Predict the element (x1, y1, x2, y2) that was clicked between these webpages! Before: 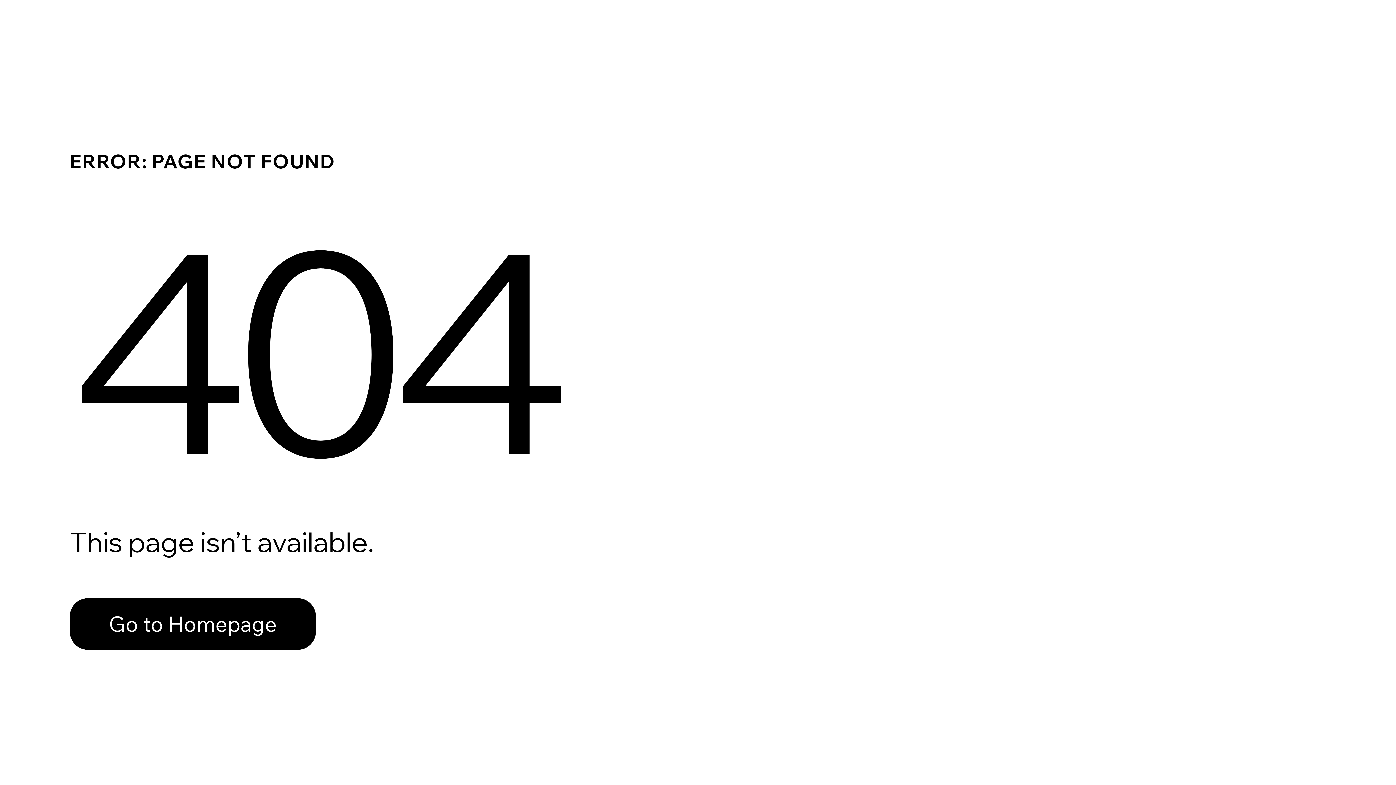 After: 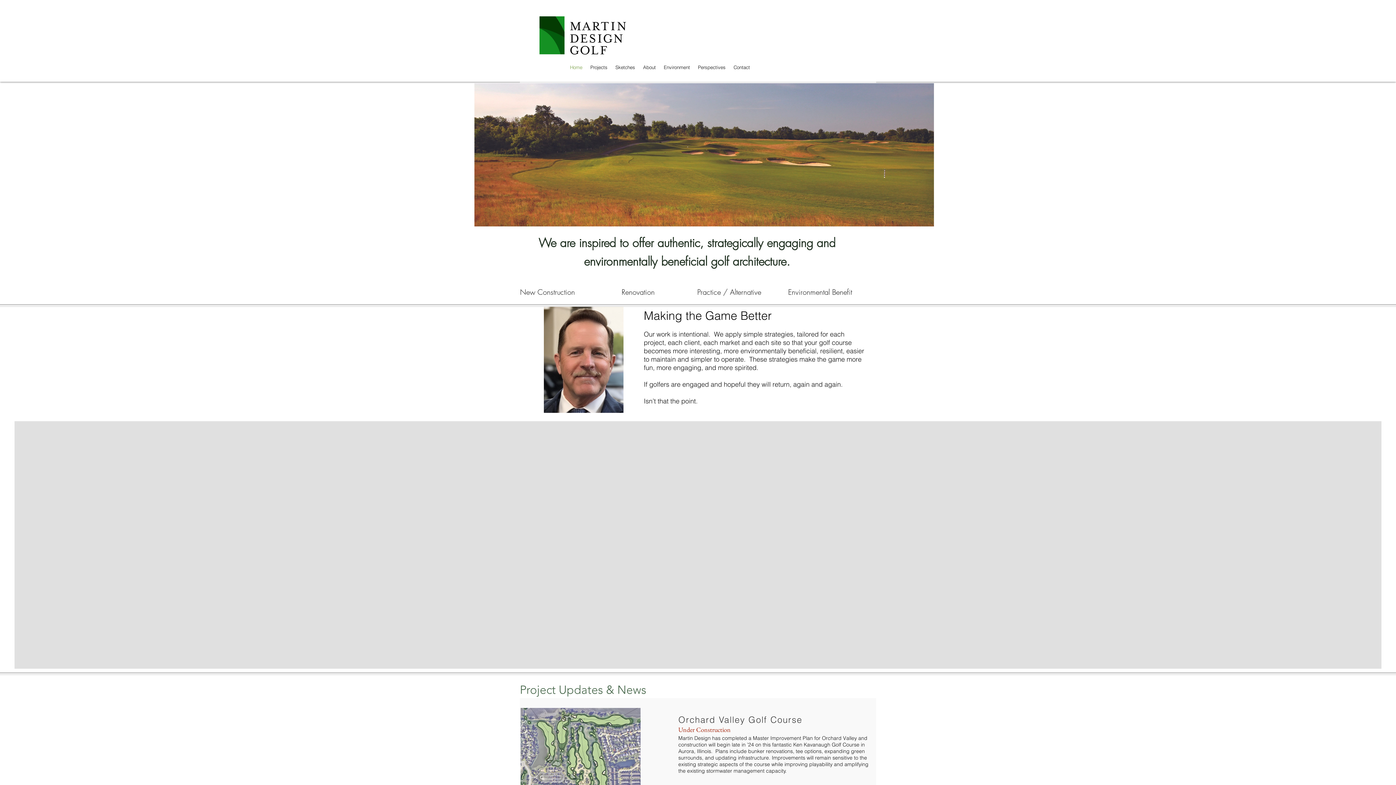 Action: label: Go to Homepage bbox: (69, 582, 768, 659)